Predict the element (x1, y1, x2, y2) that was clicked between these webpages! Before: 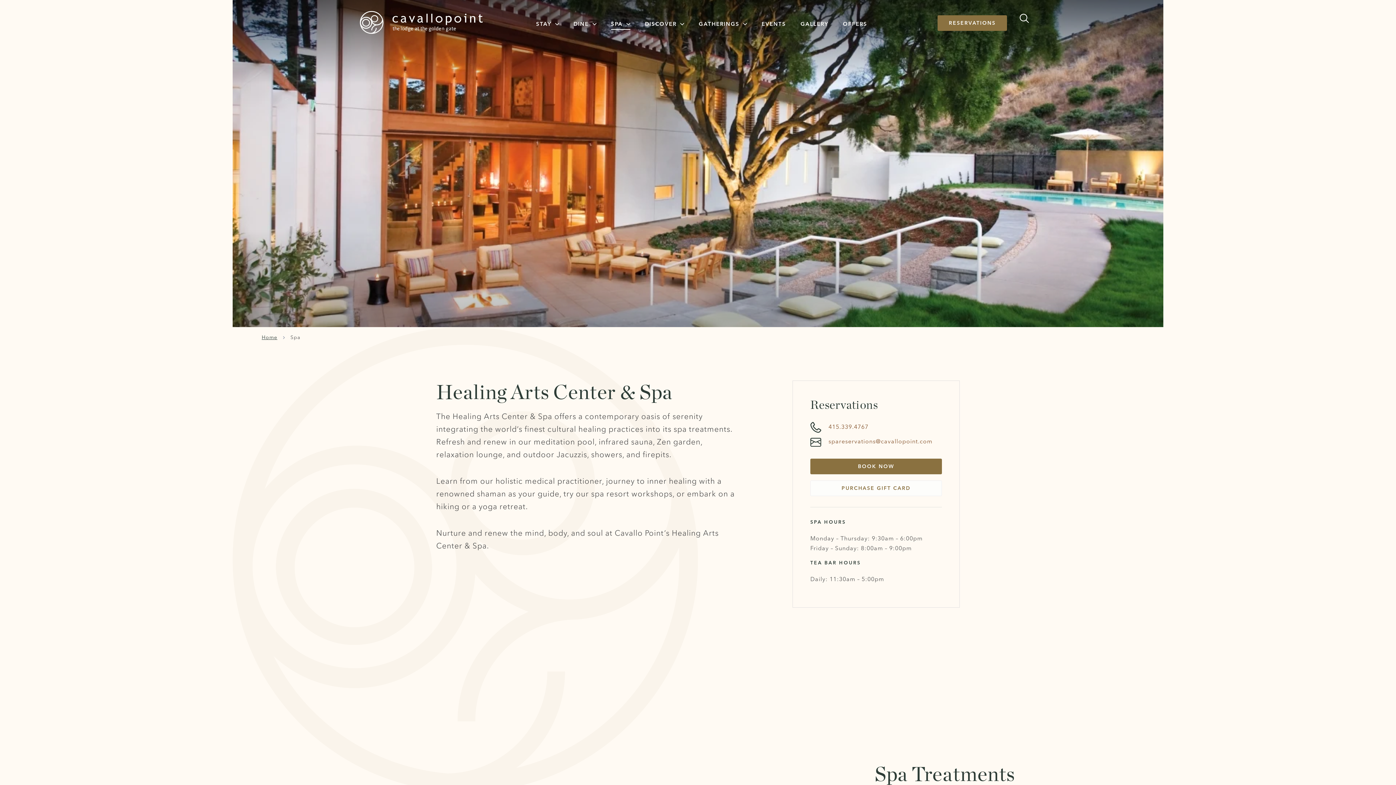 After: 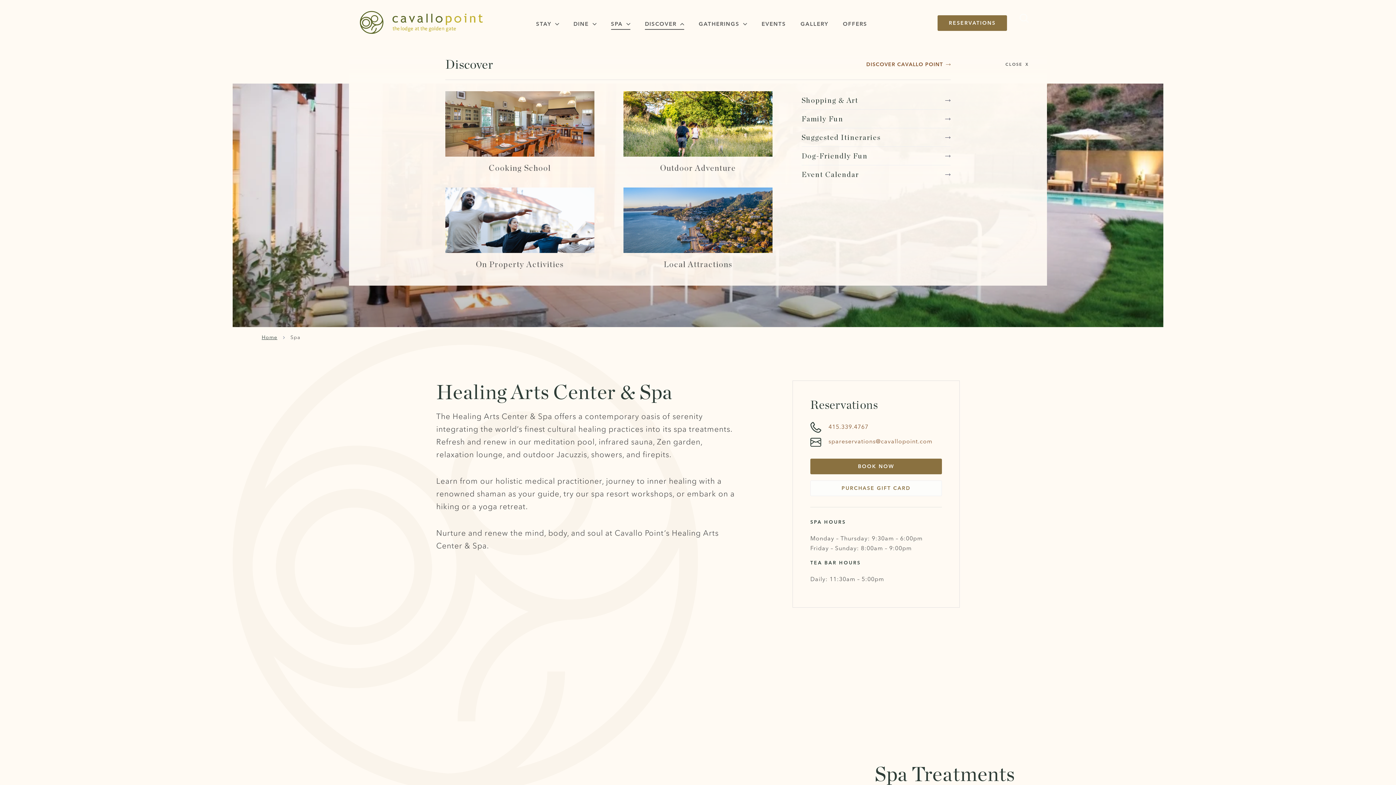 Action: label: DISCOVER bbox: (645, 1, 684, 47)